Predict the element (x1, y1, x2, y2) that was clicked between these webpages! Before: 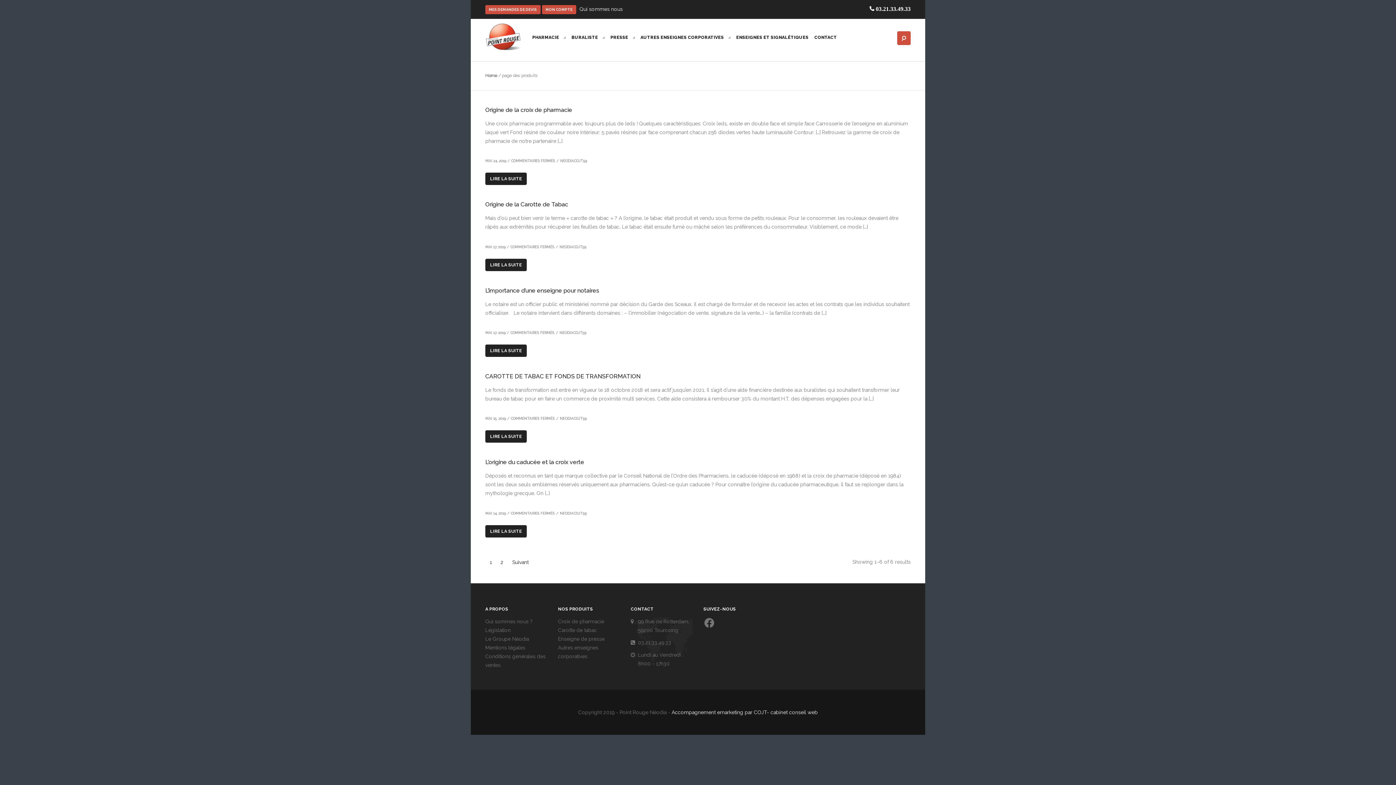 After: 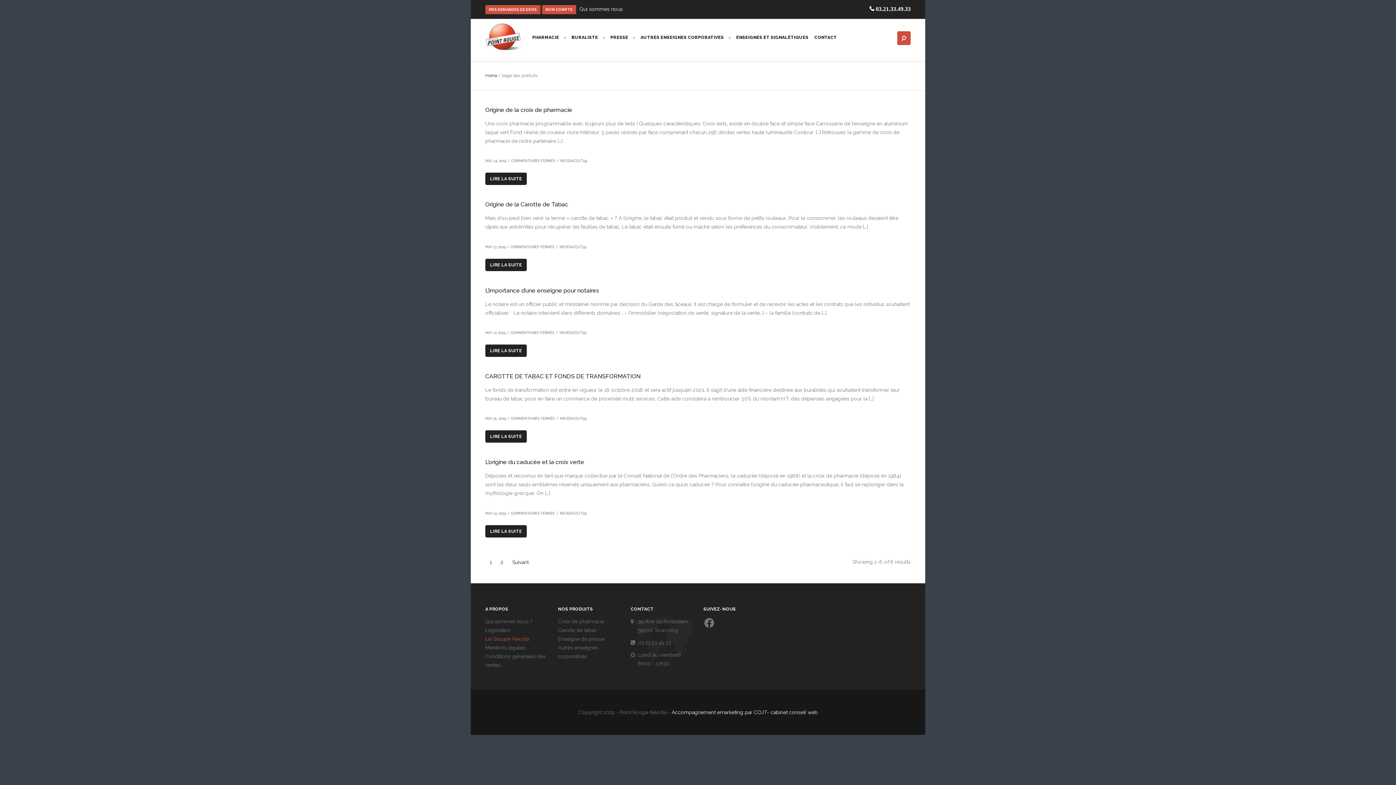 Action: bbox: (485, 636, 529, 642) label: Le Groupe Néodia